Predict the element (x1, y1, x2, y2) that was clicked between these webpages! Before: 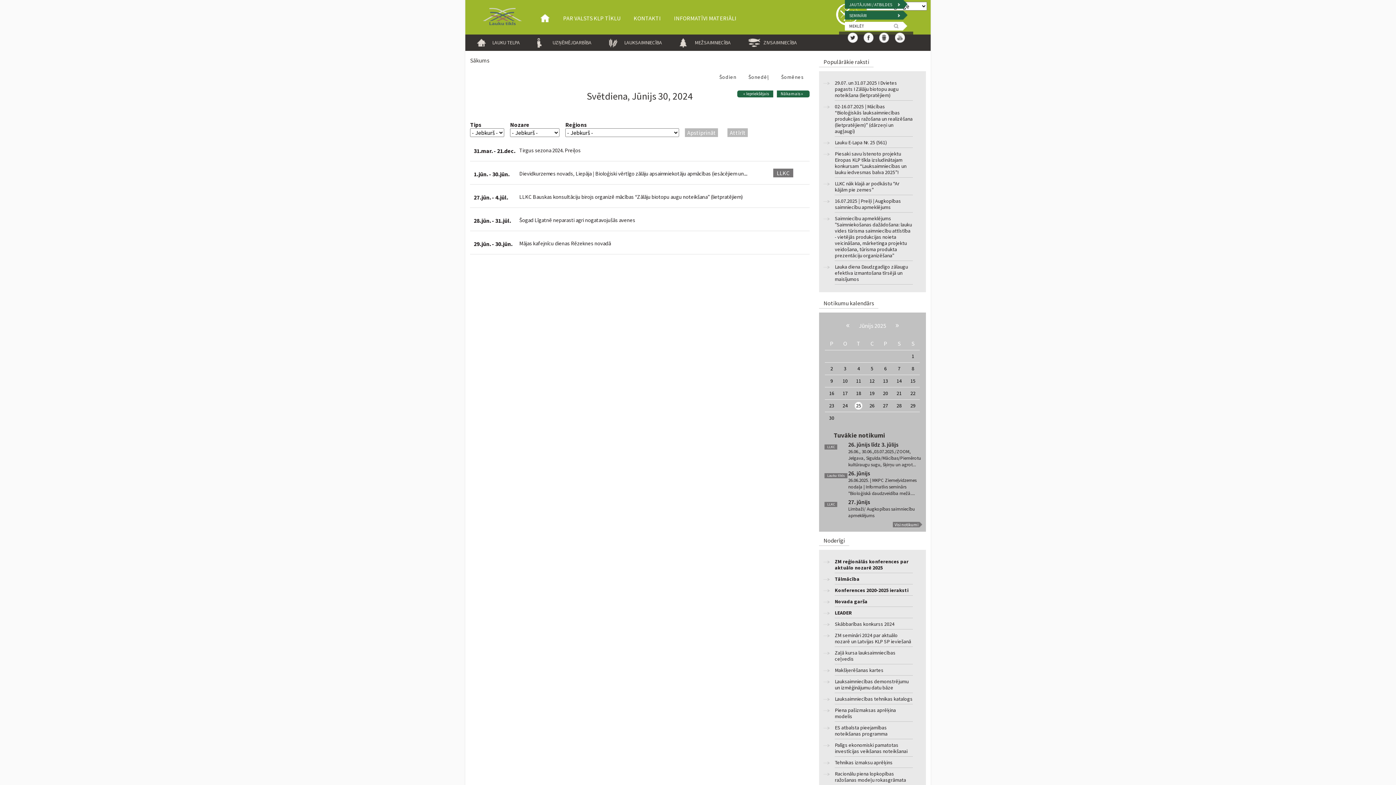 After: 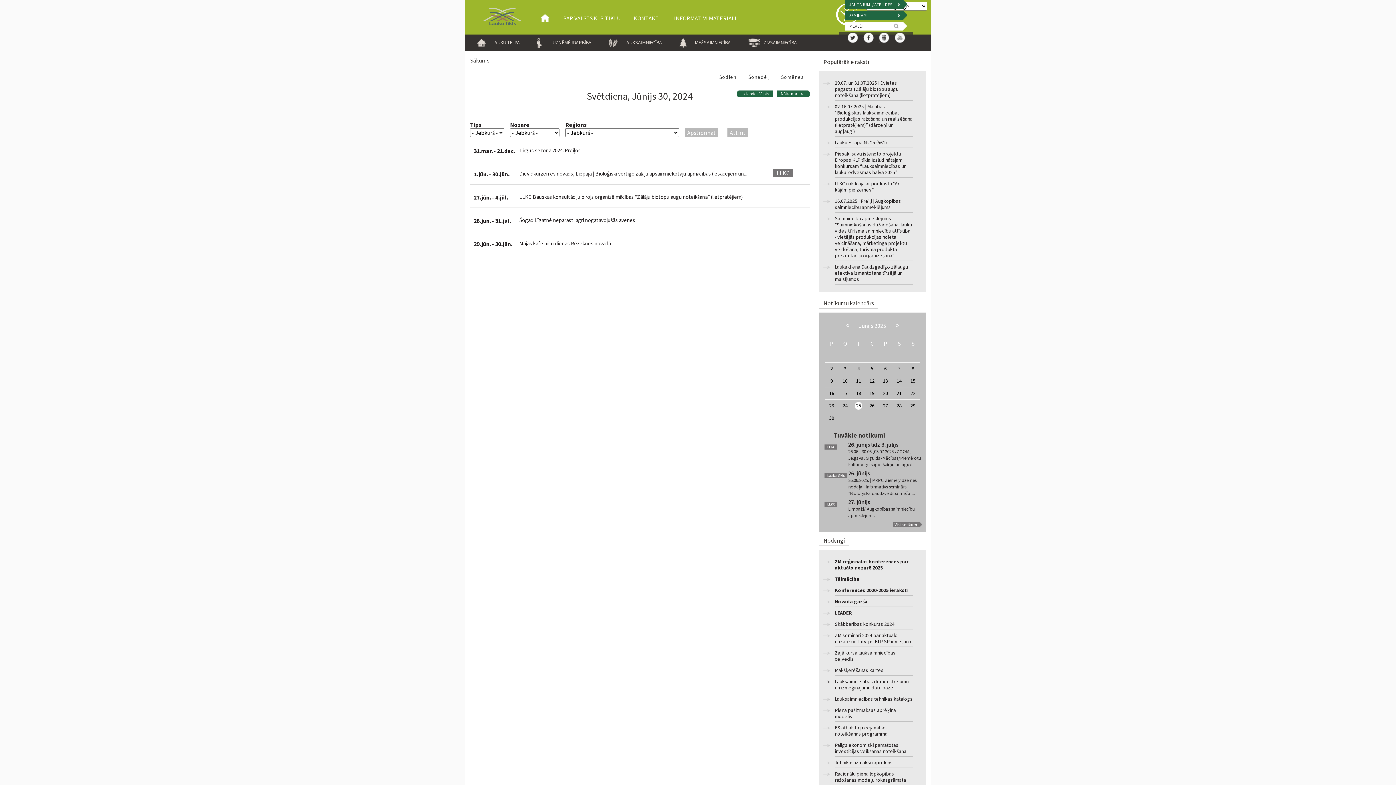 Action: bbox: (835, 678, 912, 693) label: Lauksaimniecības demonstrējumu un izmēģinājumu datu bāze